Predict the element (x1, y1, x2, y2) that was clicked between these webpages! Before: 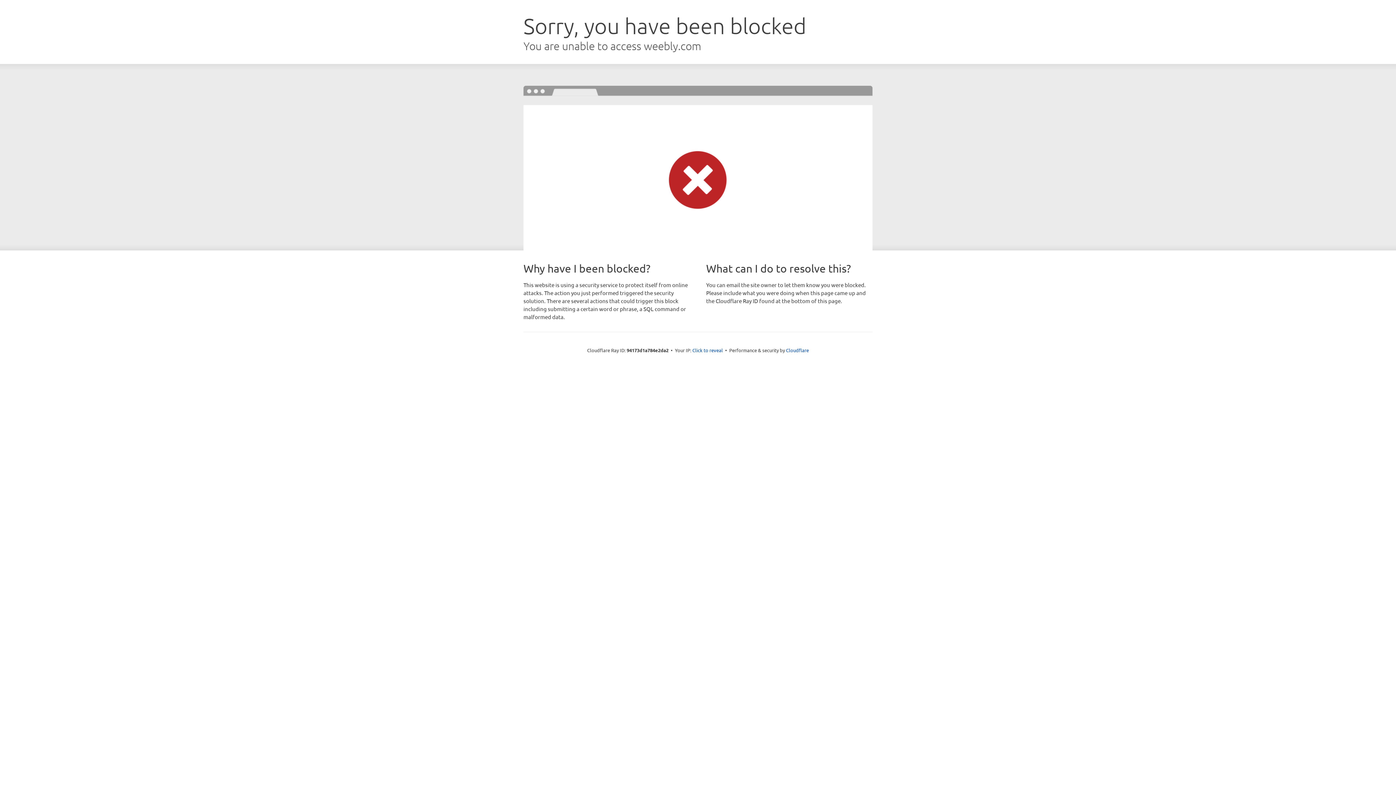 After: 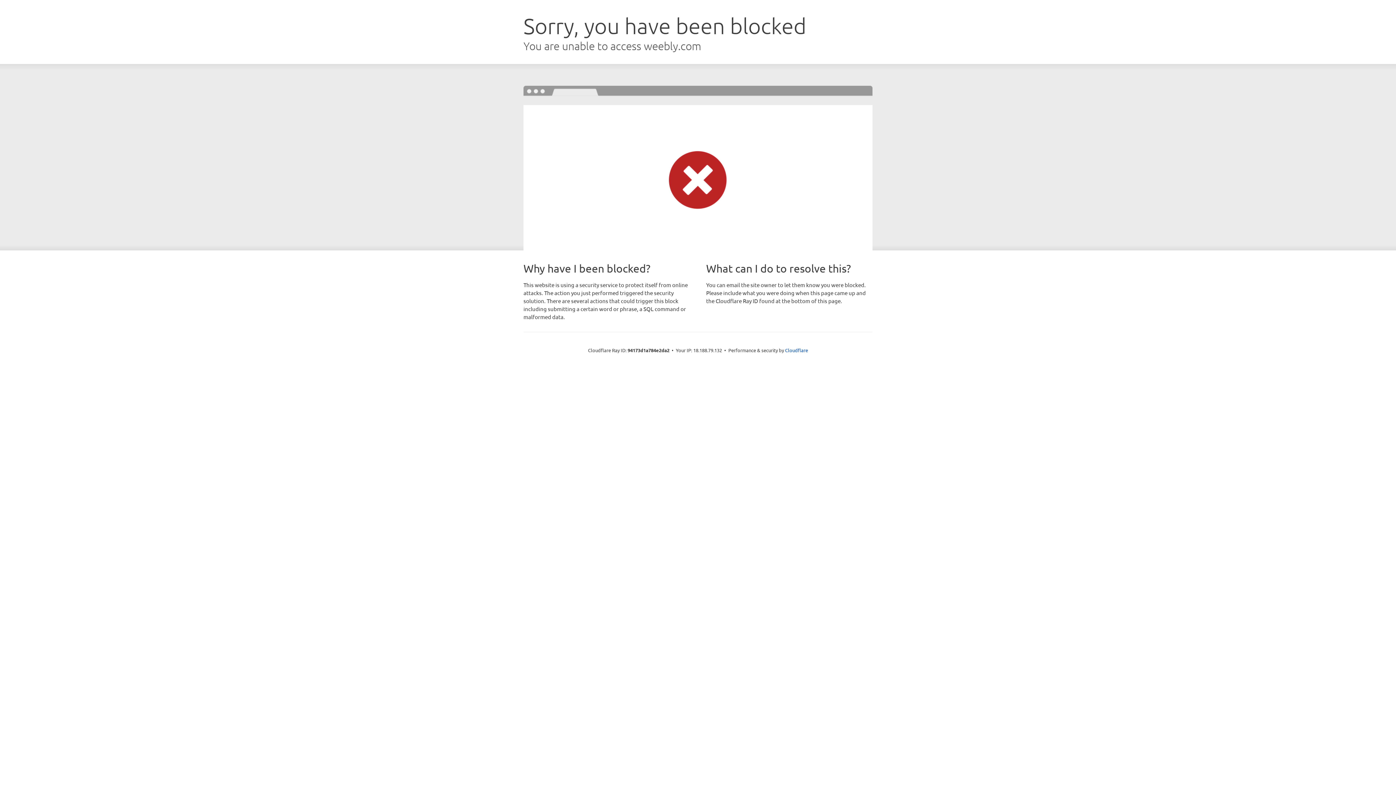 Action: label: Click to reveal bbox: (692, 346, 723, 353)